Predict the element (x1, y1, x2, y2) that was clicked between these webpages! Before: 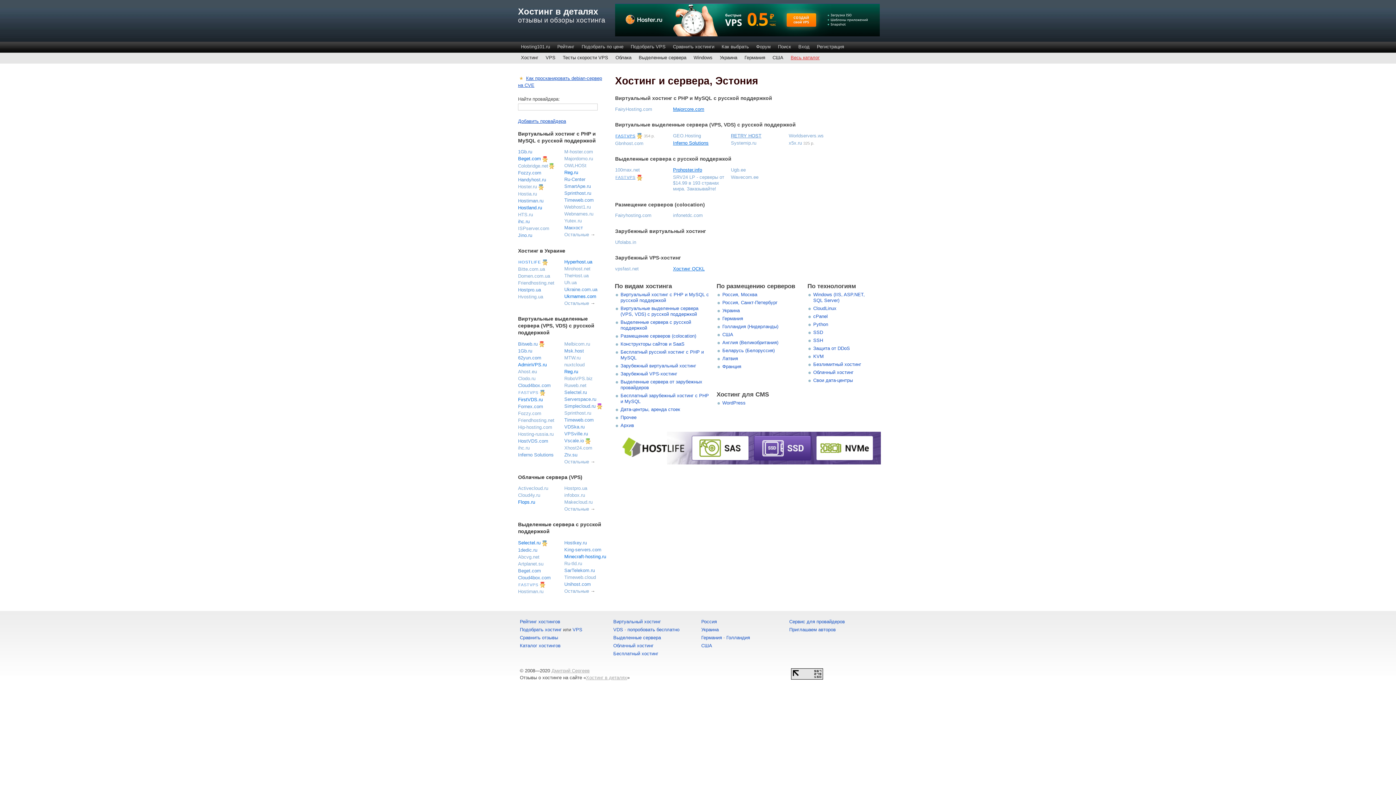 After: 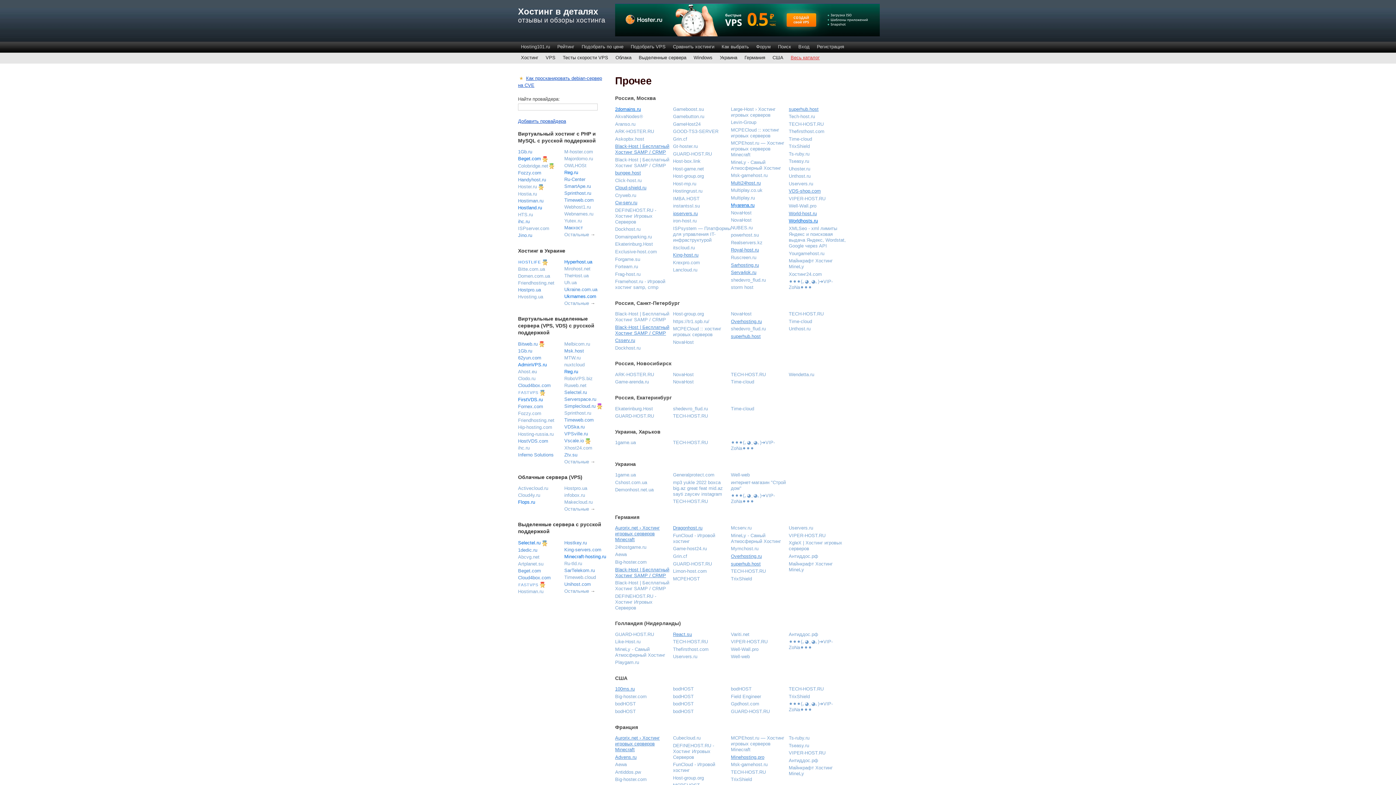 Action: label: Прочее bbox: (620, 414, 636, 420)